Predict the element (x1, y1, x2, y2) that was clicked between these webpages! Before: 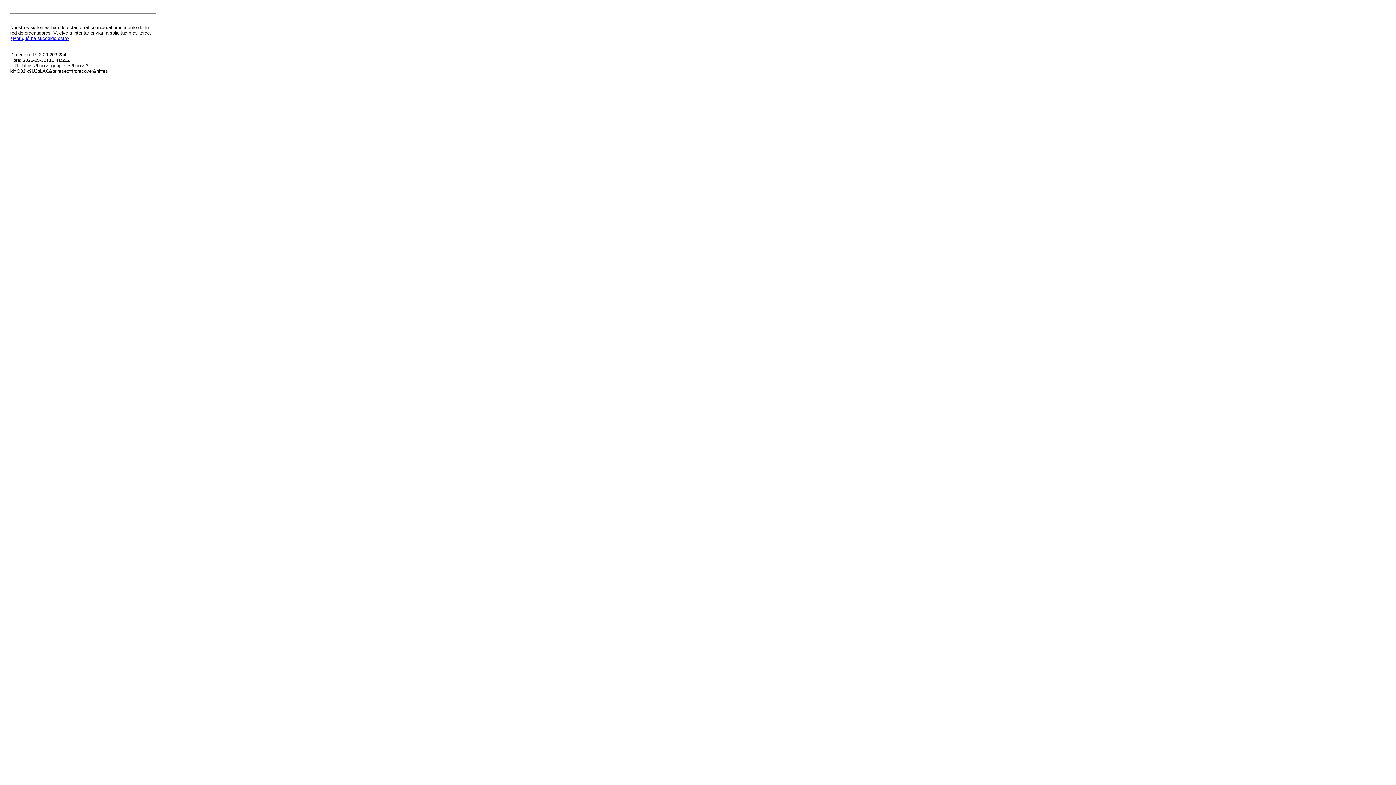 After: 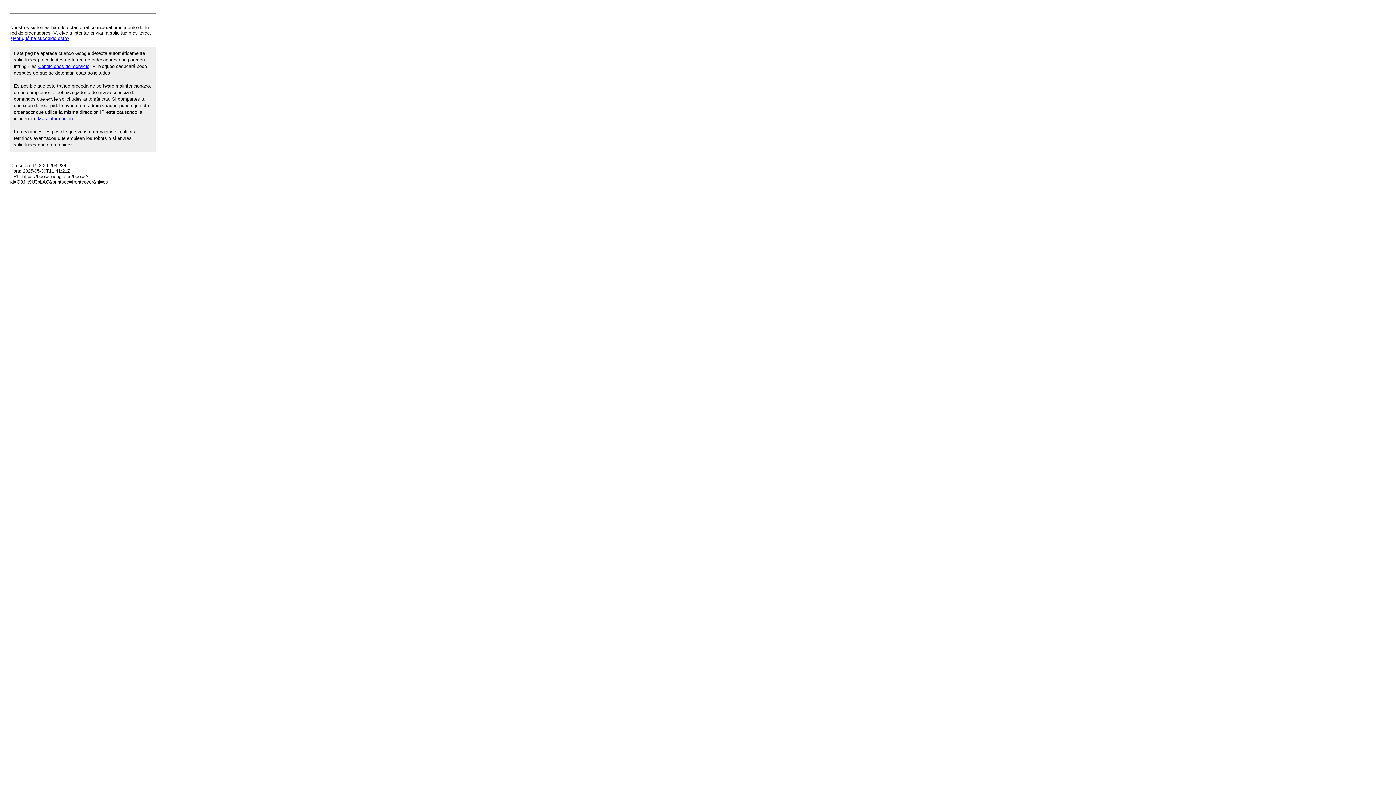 Action: bbox: (10, 35, 69, 41) label: ¿Por qué ha sucedido esto?